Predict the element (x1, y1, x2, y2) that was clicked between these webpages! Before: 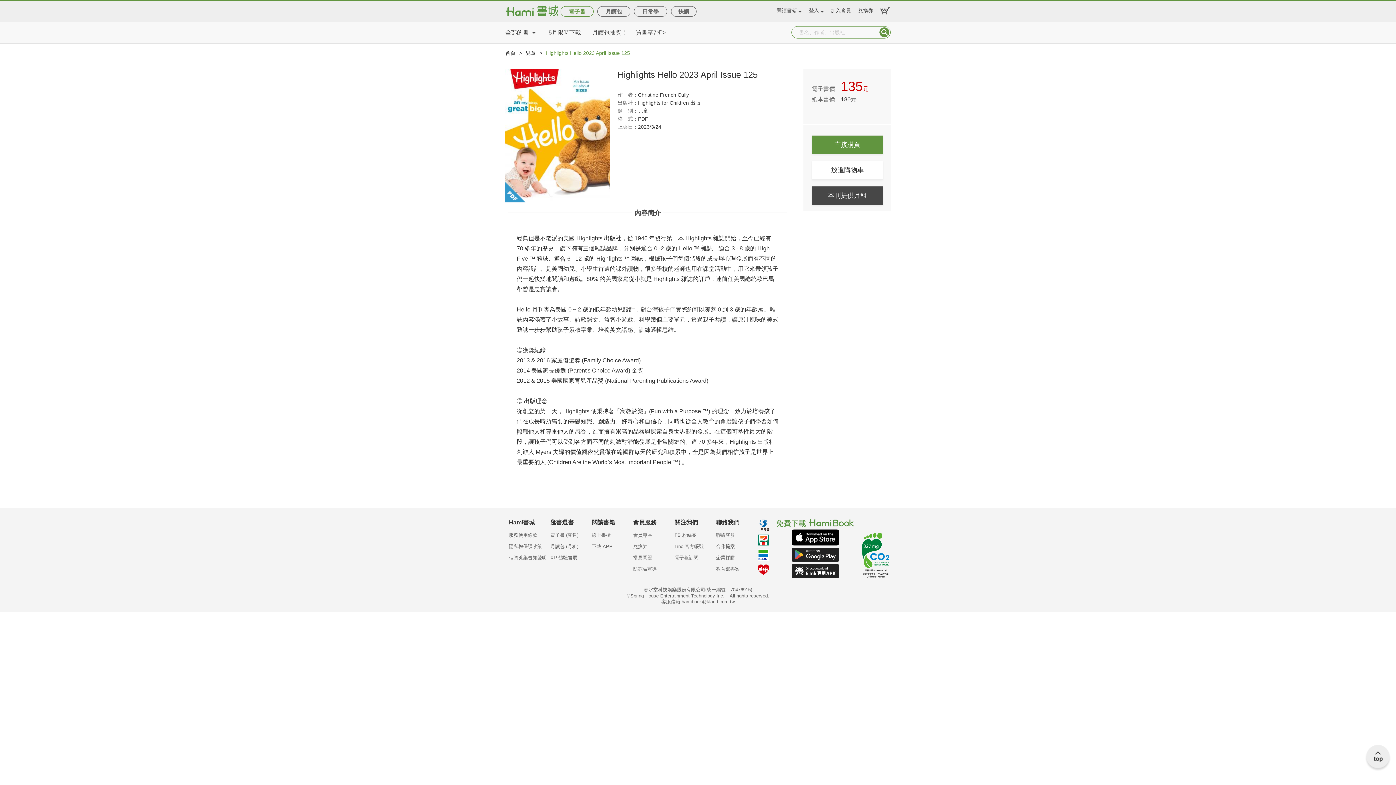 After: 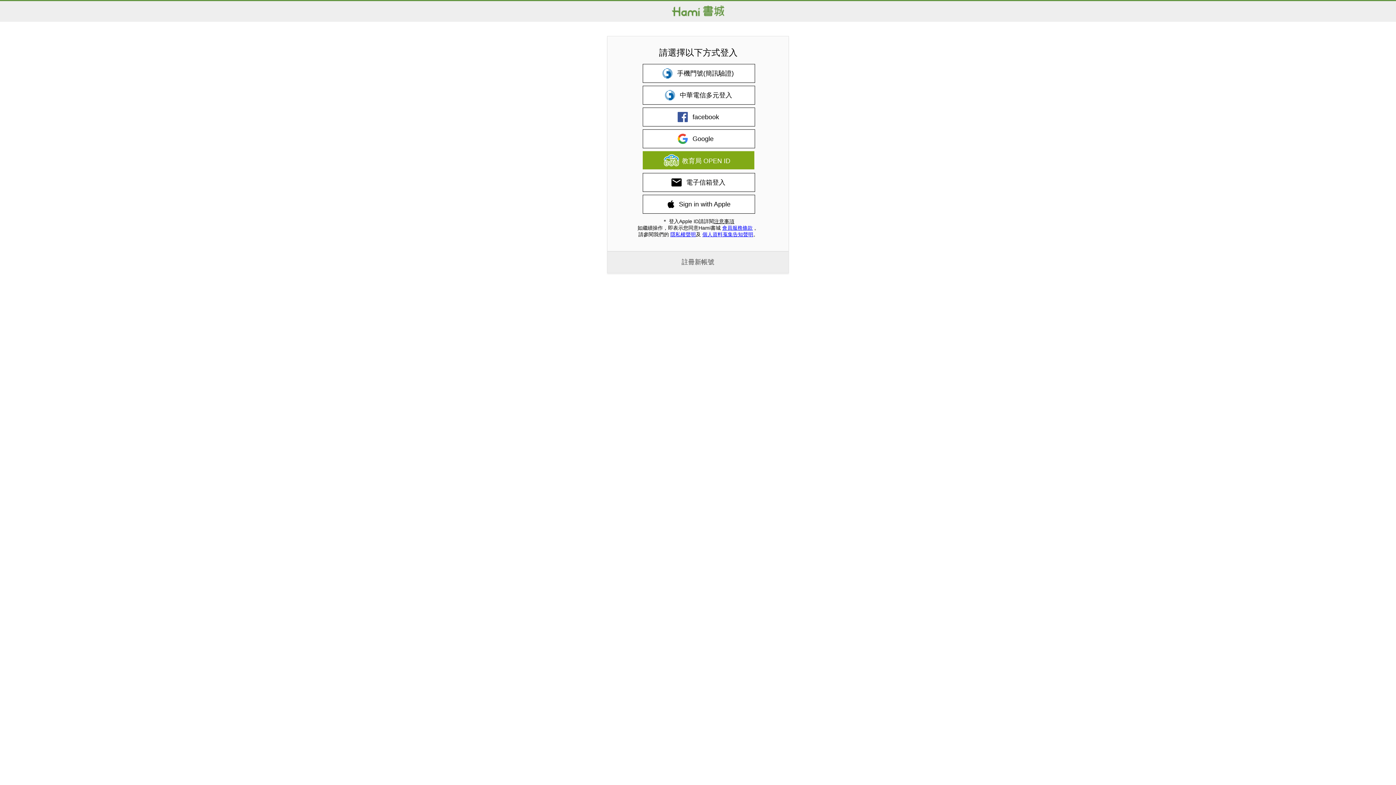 Action: label: 會員專區 bbox: (633, 532, 674, 543)